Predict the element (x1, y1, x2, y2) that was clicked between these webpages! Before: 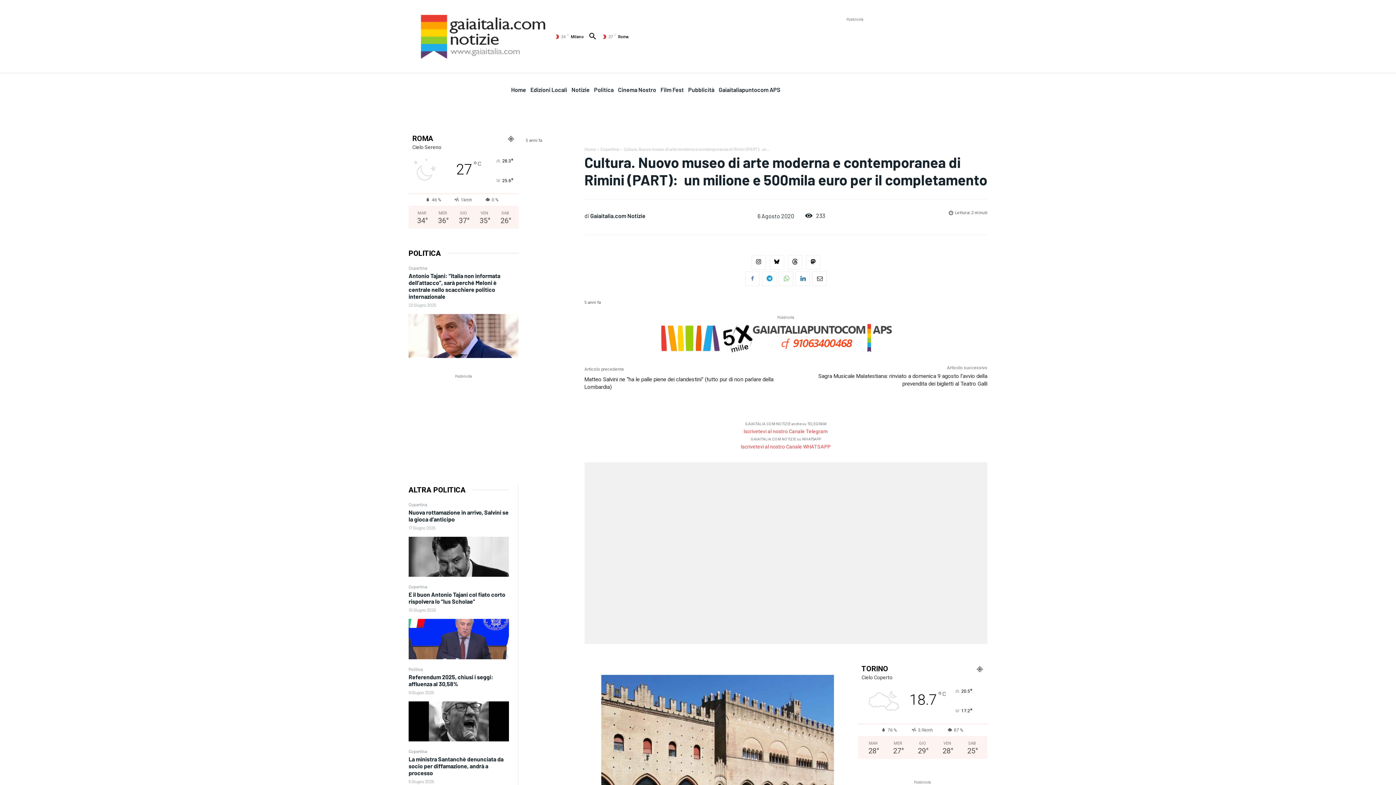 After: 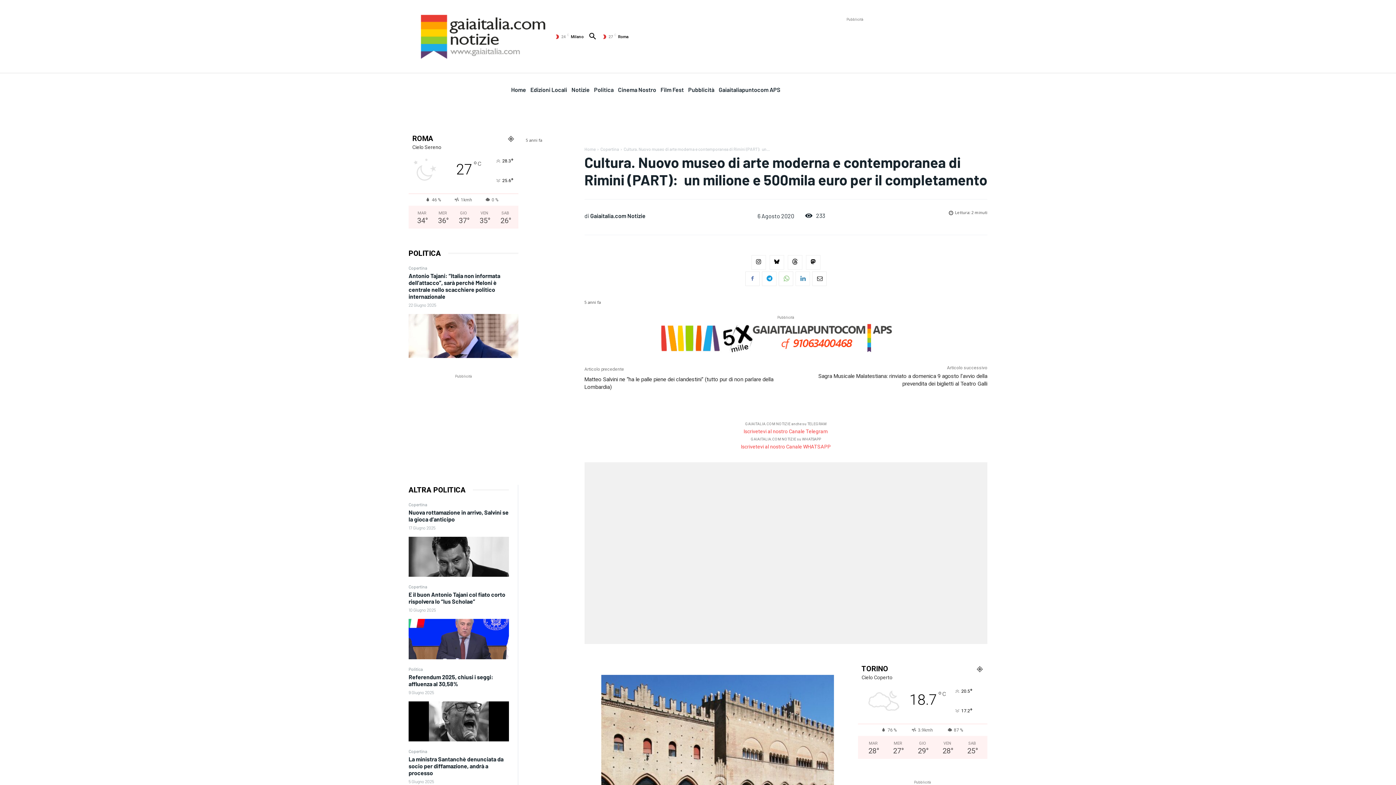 Action: bbox: (795, 271, 810, 286)